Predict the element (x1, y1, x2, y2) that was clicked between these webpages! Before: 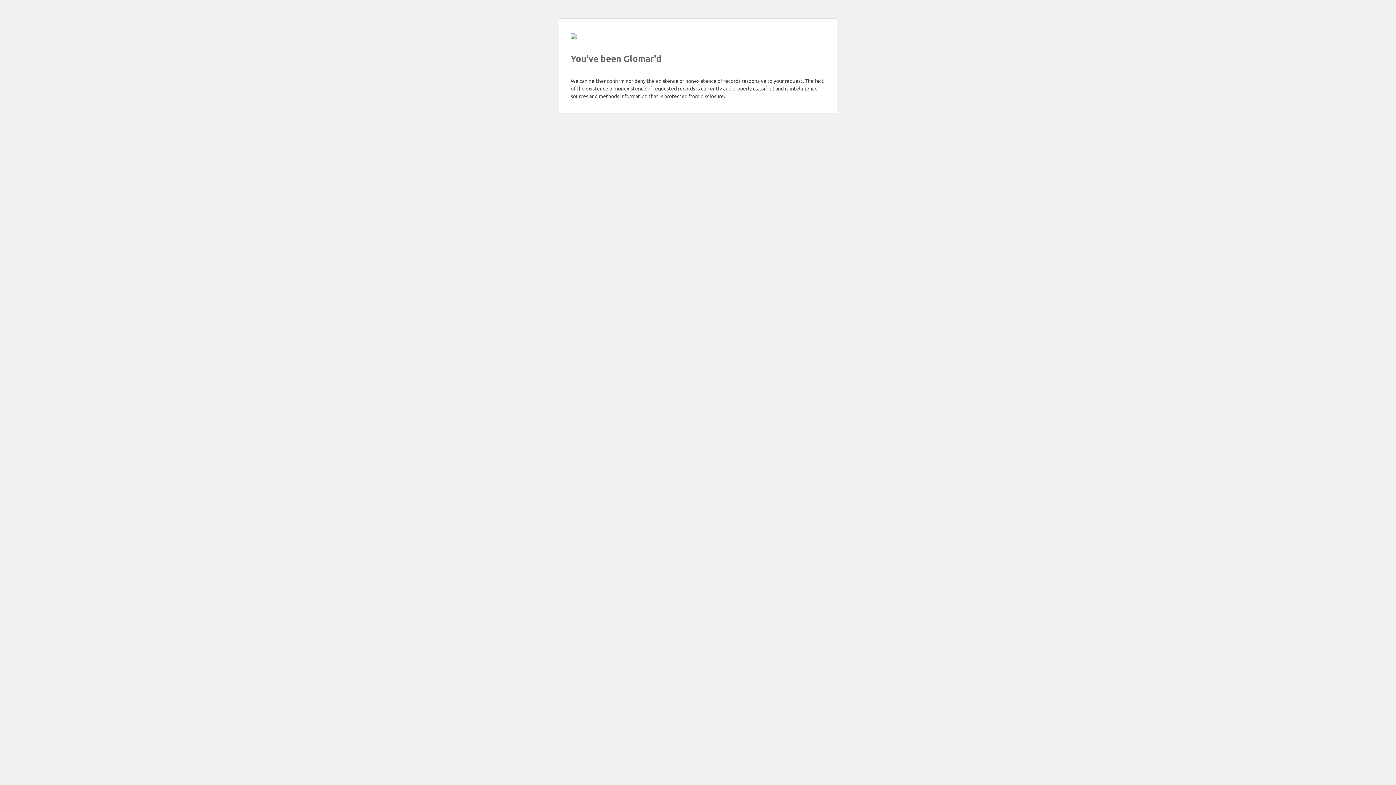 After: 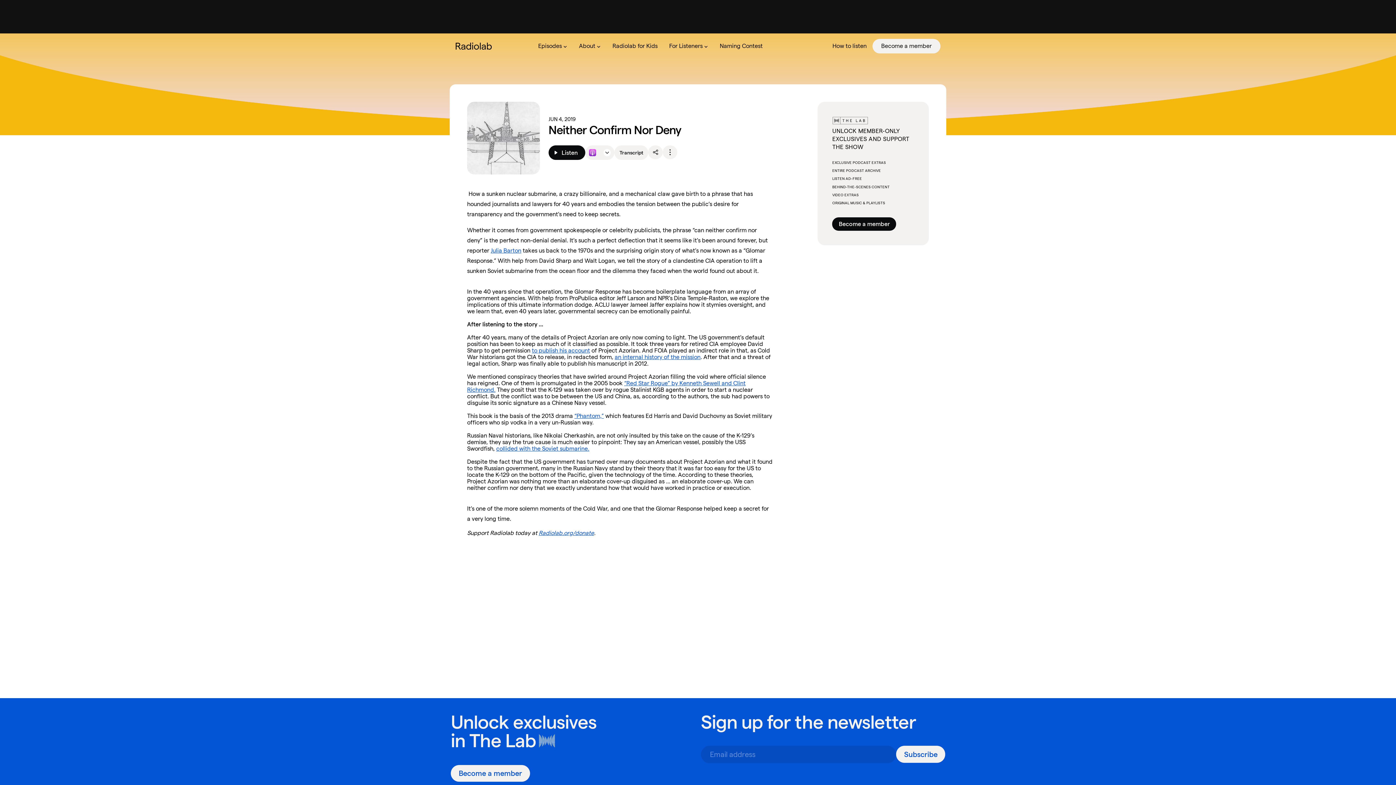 Action: bbox: (570, 33, 576, 40)